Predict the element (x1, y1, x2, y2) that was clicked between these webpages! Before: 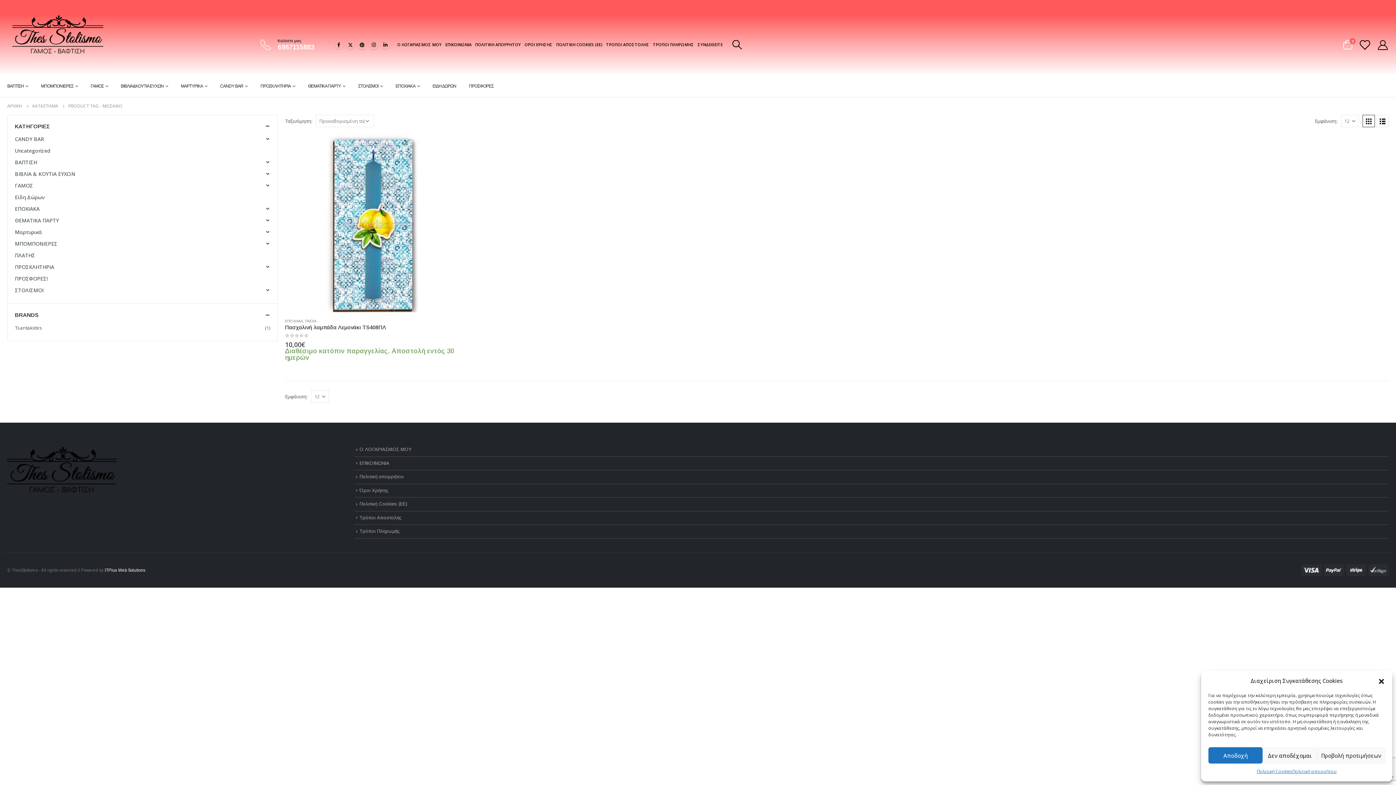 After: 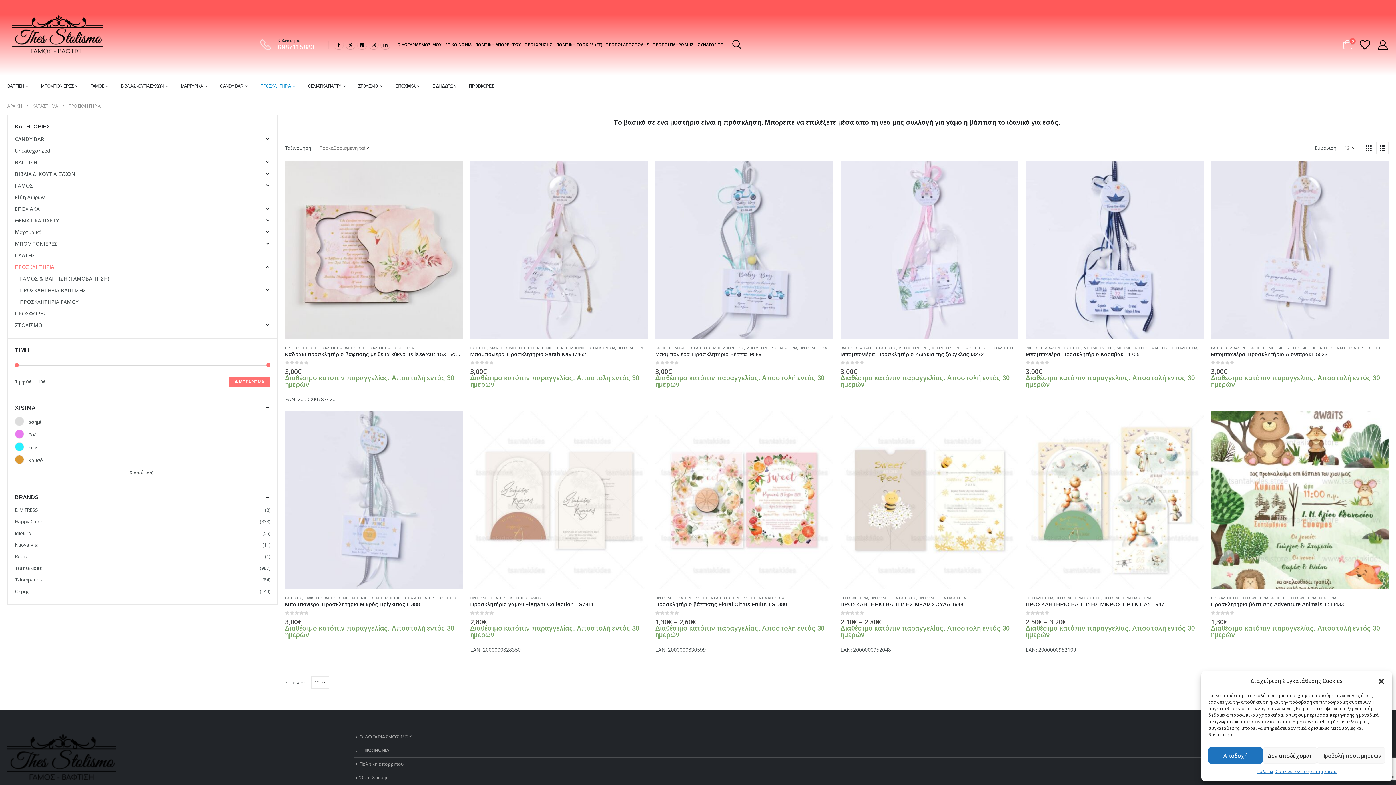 Action: label: ΠΡΟΣΚΛΗΤΗΡΙΑ bbox: (14, 261, 54, 273)